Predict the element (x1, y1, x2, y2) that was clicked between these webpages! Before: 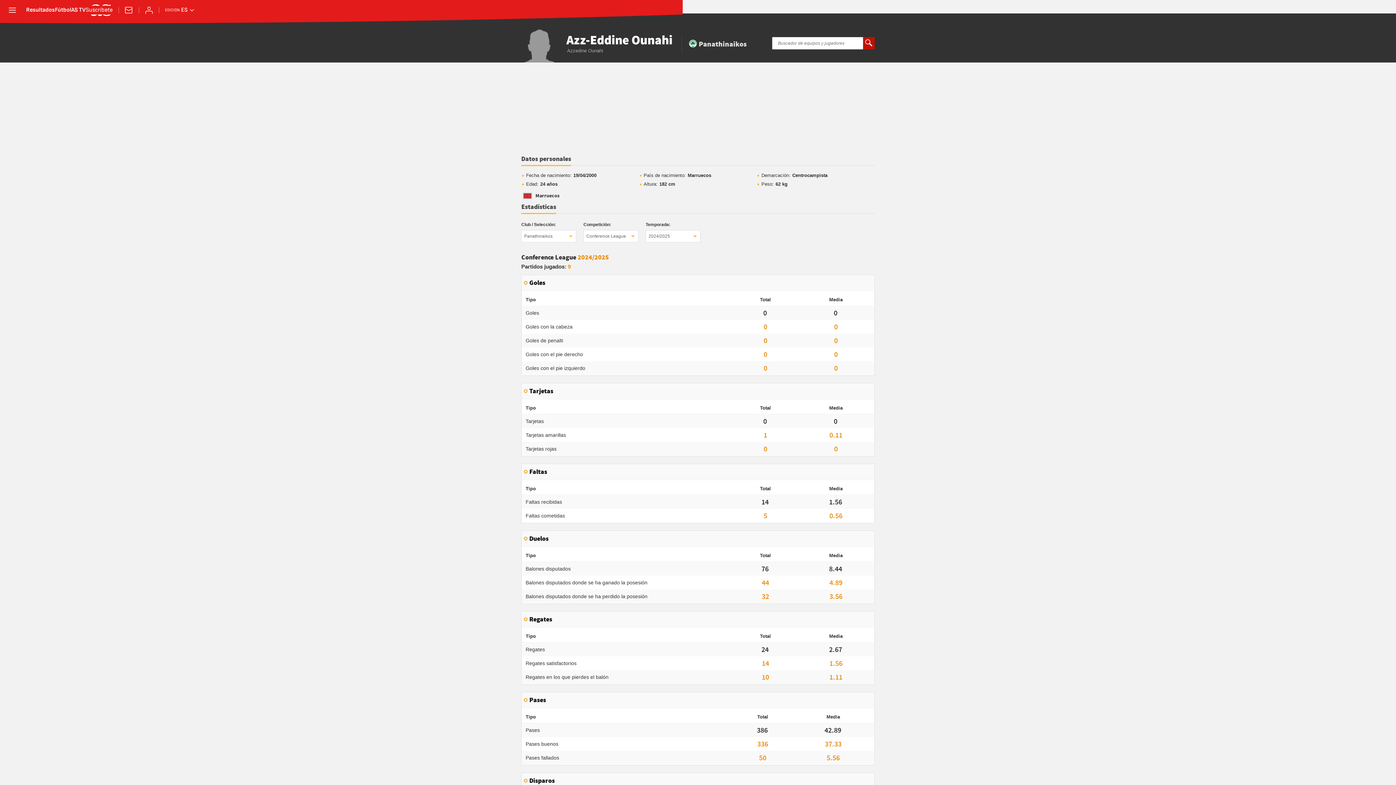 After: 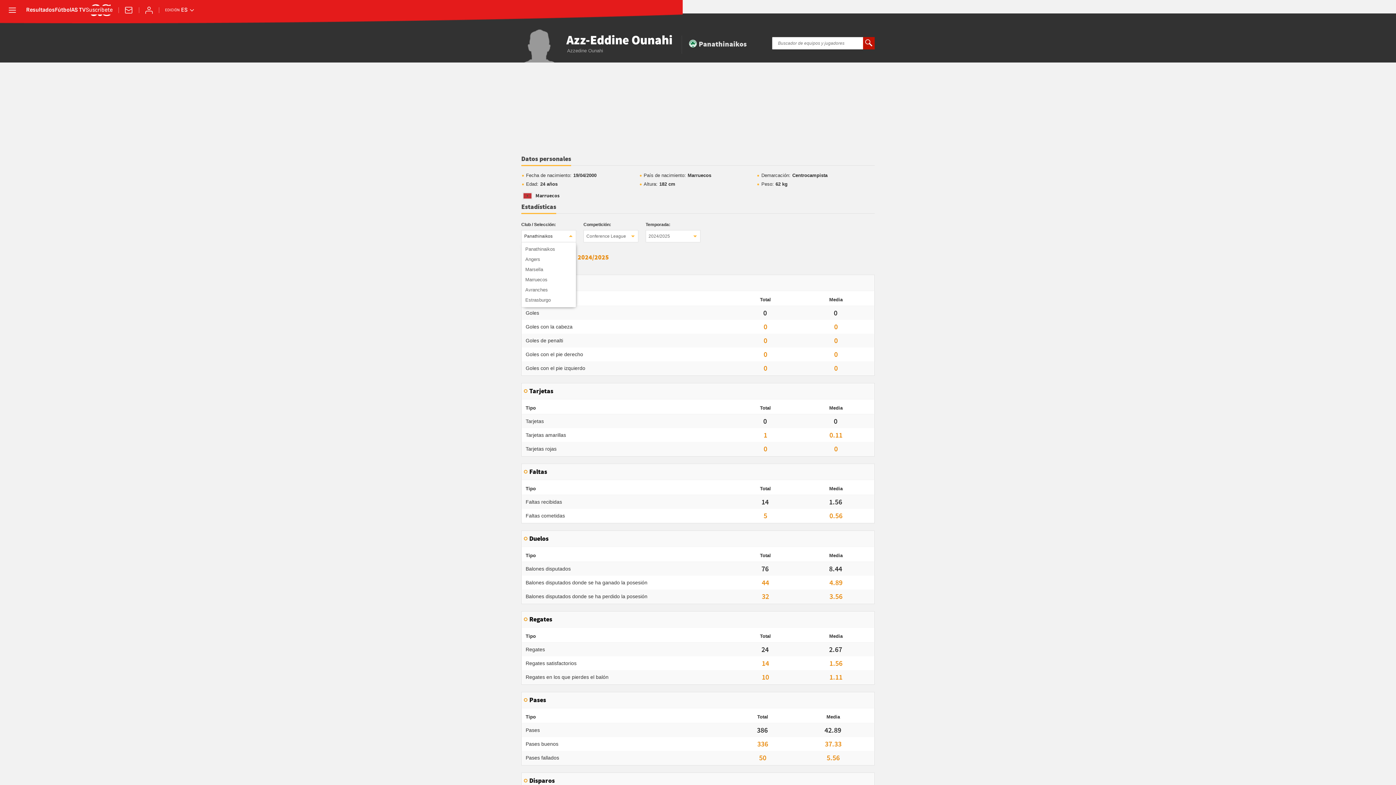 Action: bbox: (521, 230, 576, 242) label: Panathinaikos